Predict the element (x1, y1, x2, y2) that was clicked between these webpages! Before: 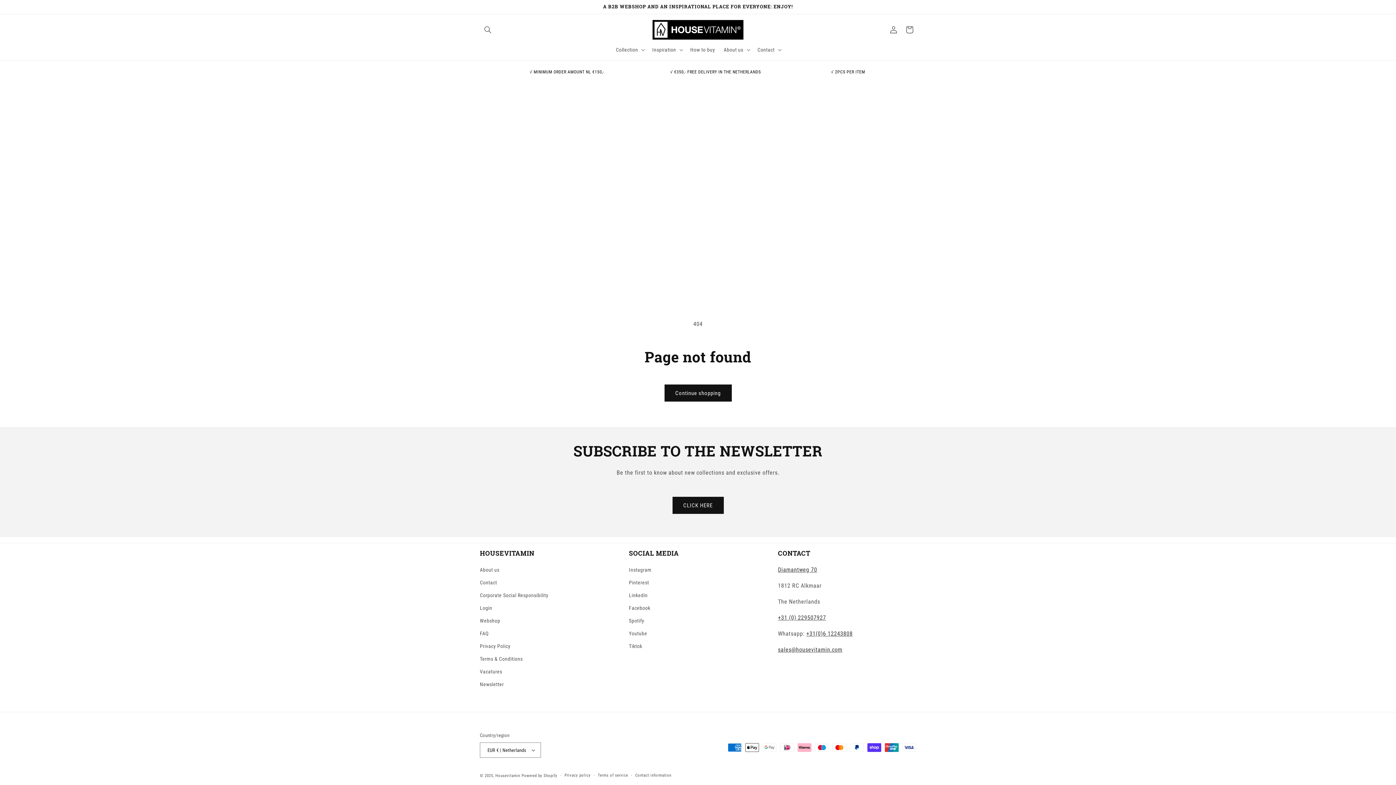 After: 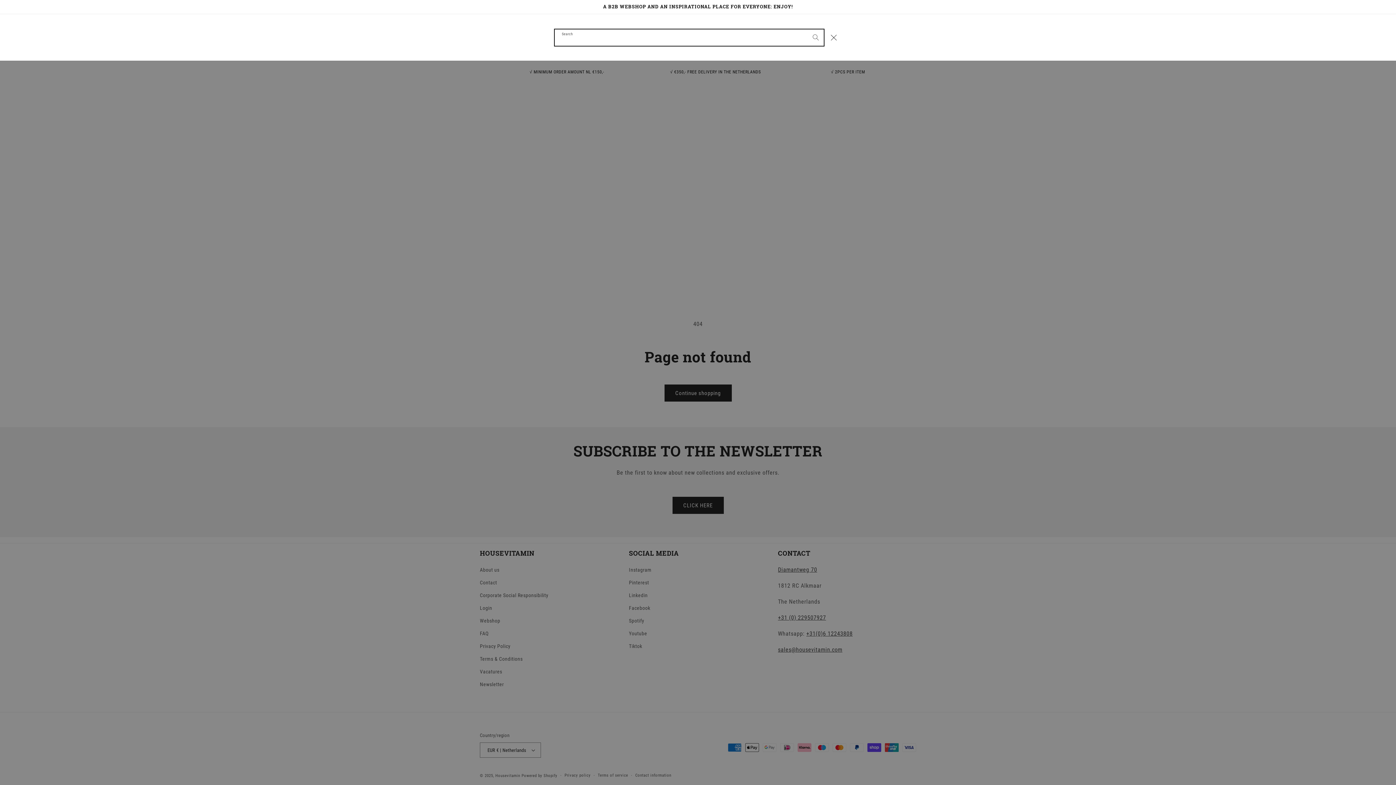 Action: label: Search bbox: (480, 21, 496, 37)